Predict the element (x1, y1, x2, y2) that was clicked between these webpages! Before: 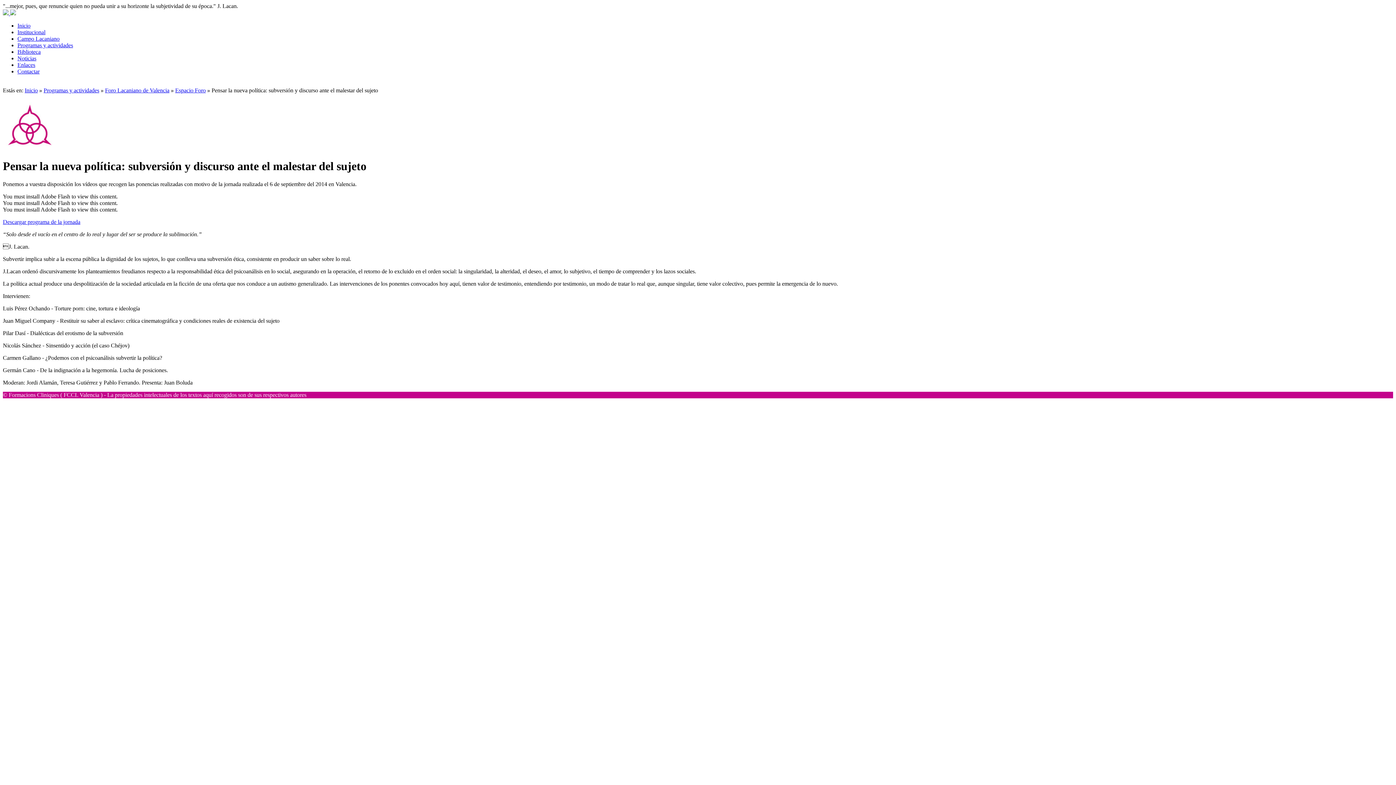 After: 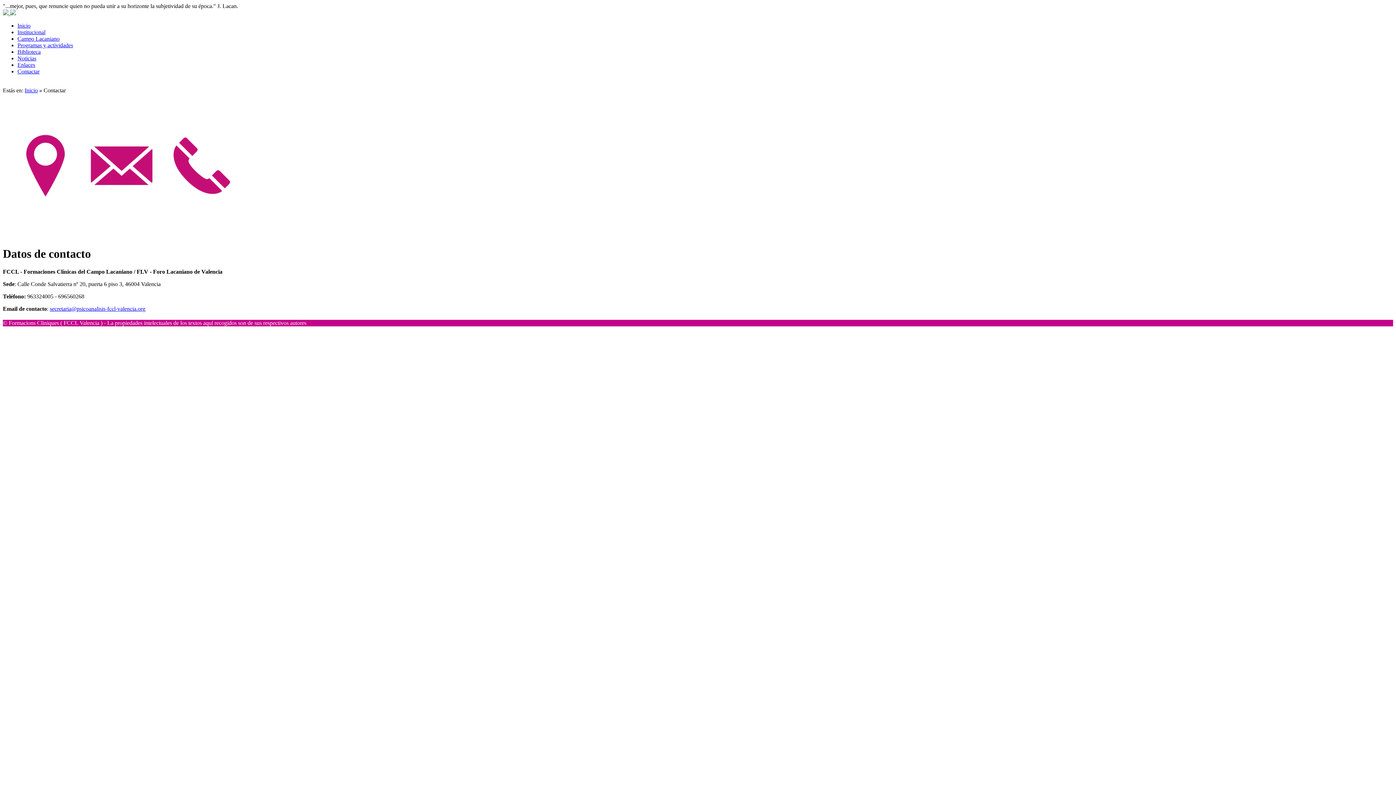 Action: bbox: (17, 68, 39, 74) label: Contactar